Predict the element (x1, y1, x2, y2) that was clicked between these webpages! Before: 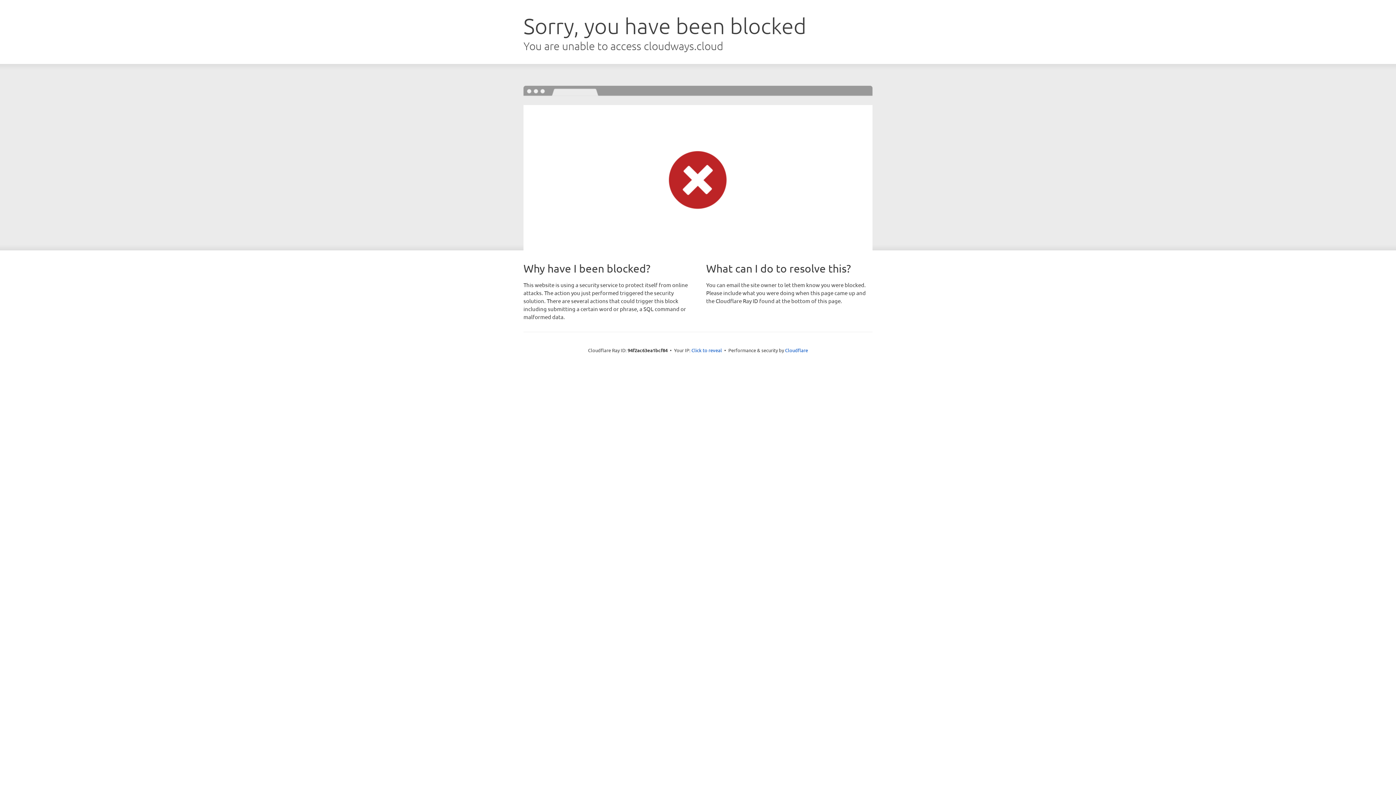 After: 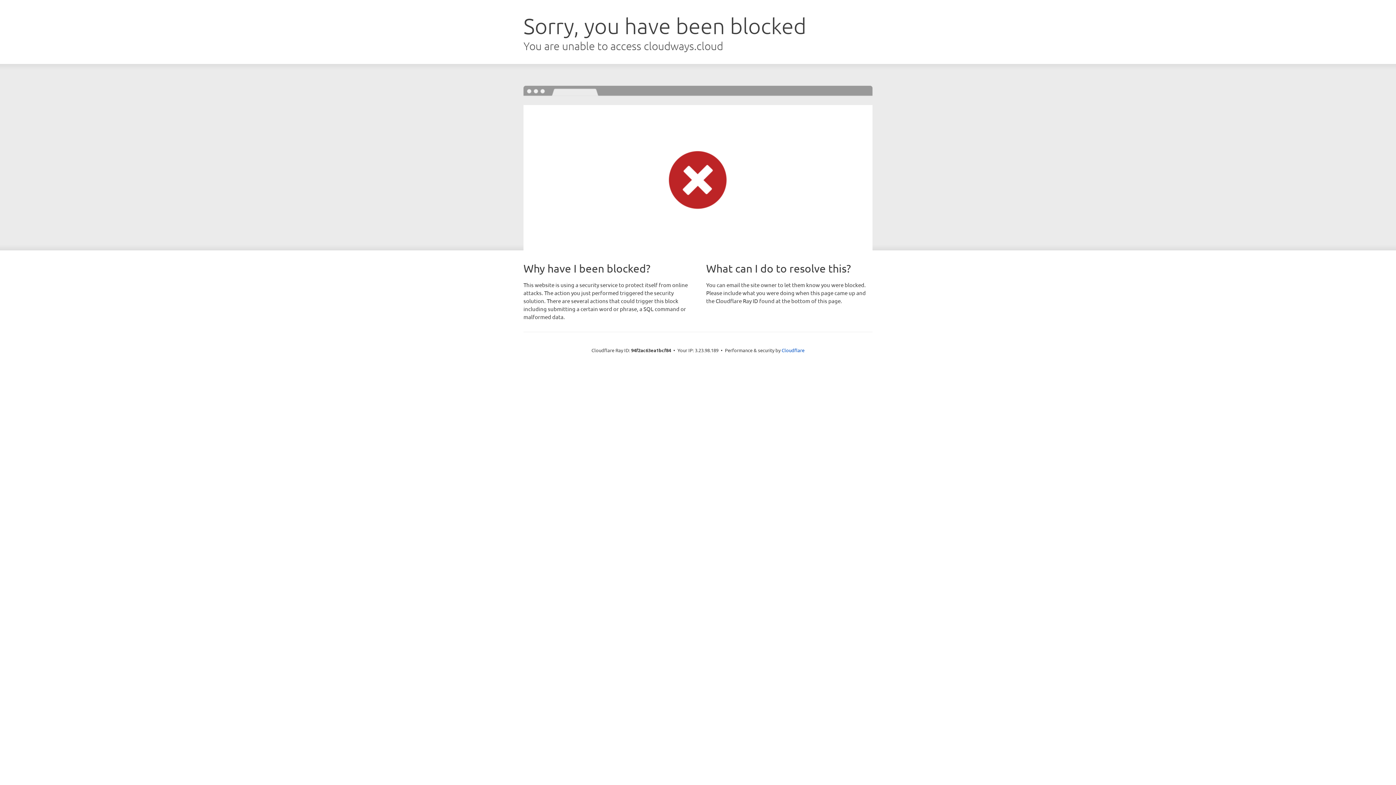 Action: bbox: (691, 346, 722, 353) label: Click to reveal